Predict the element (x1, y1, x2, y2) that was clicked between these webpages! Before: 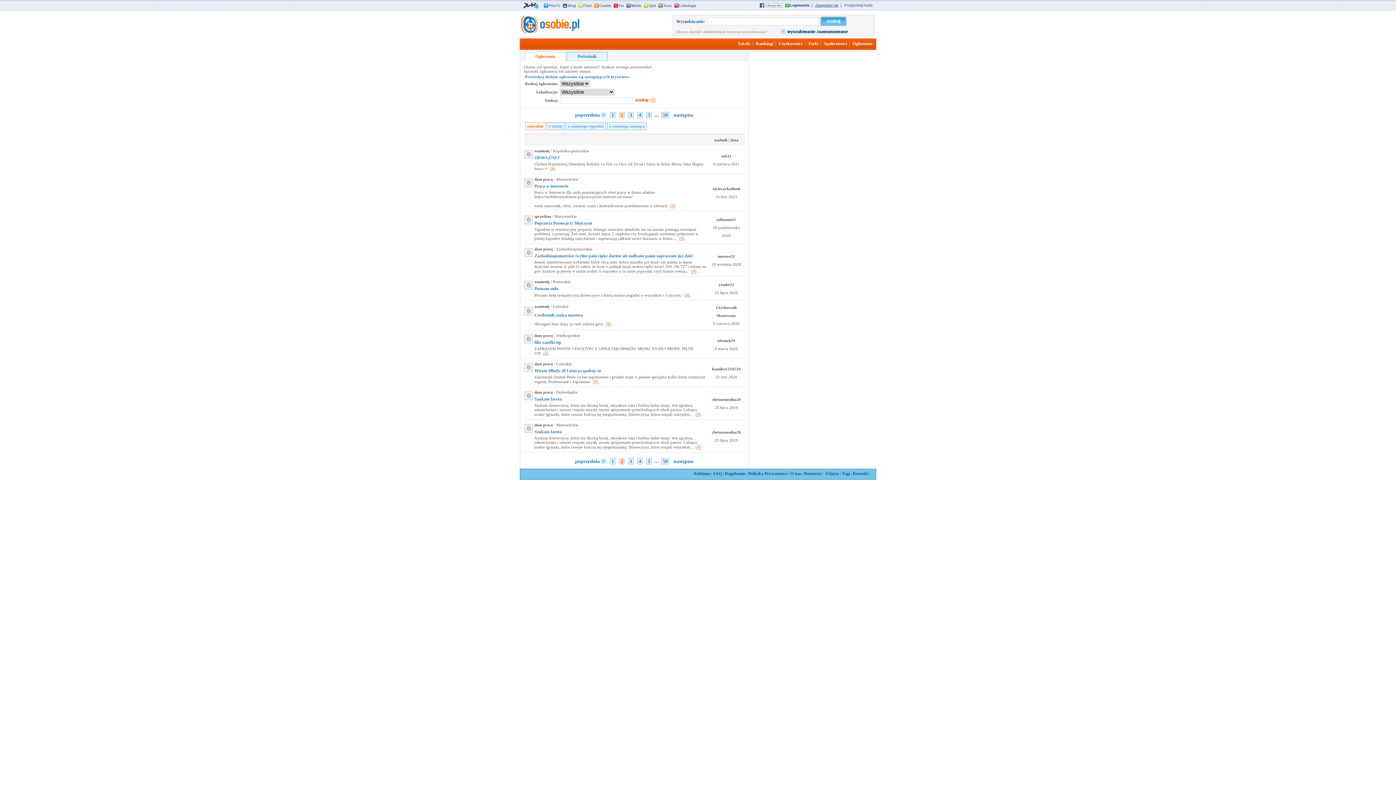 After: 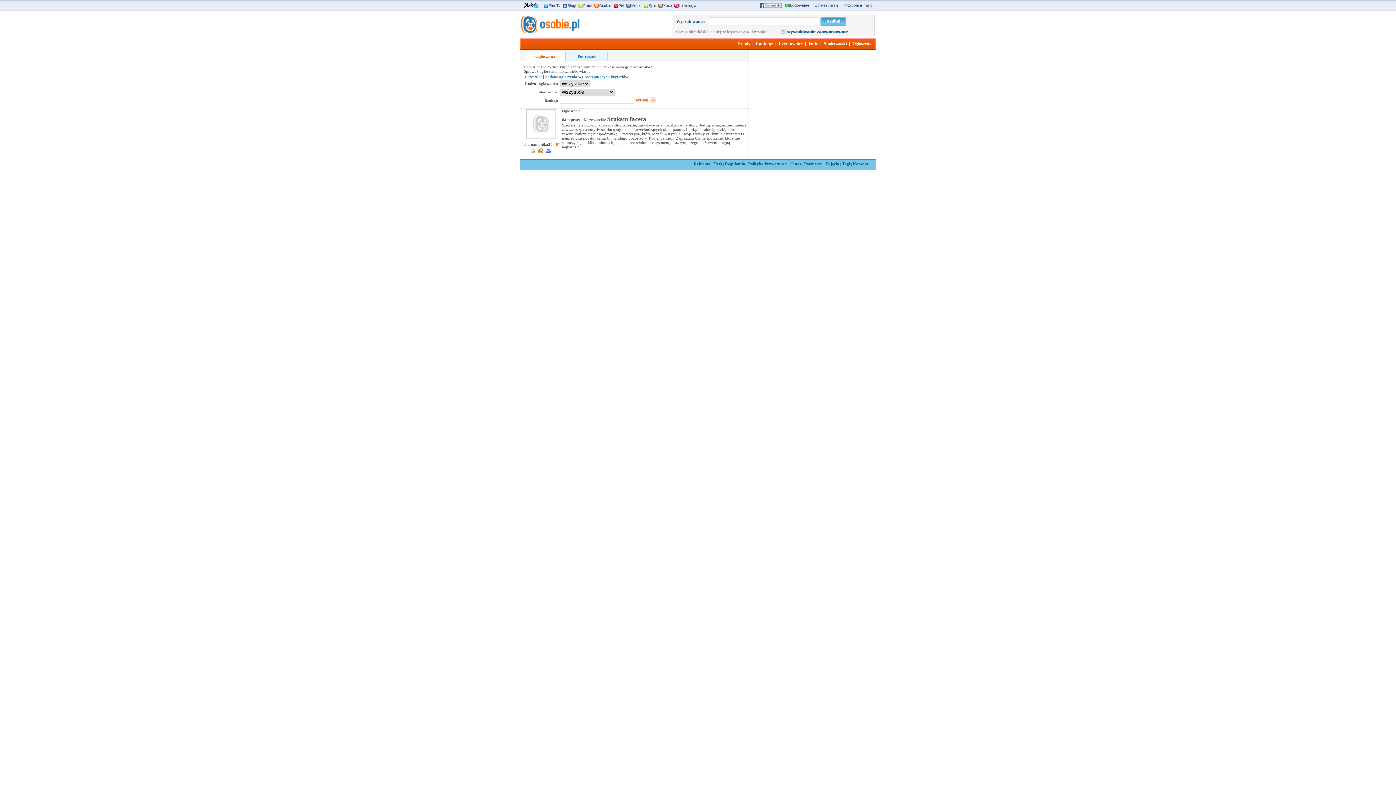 Action: label: Szukam faceta bbox: (534, 429, 561, 434)